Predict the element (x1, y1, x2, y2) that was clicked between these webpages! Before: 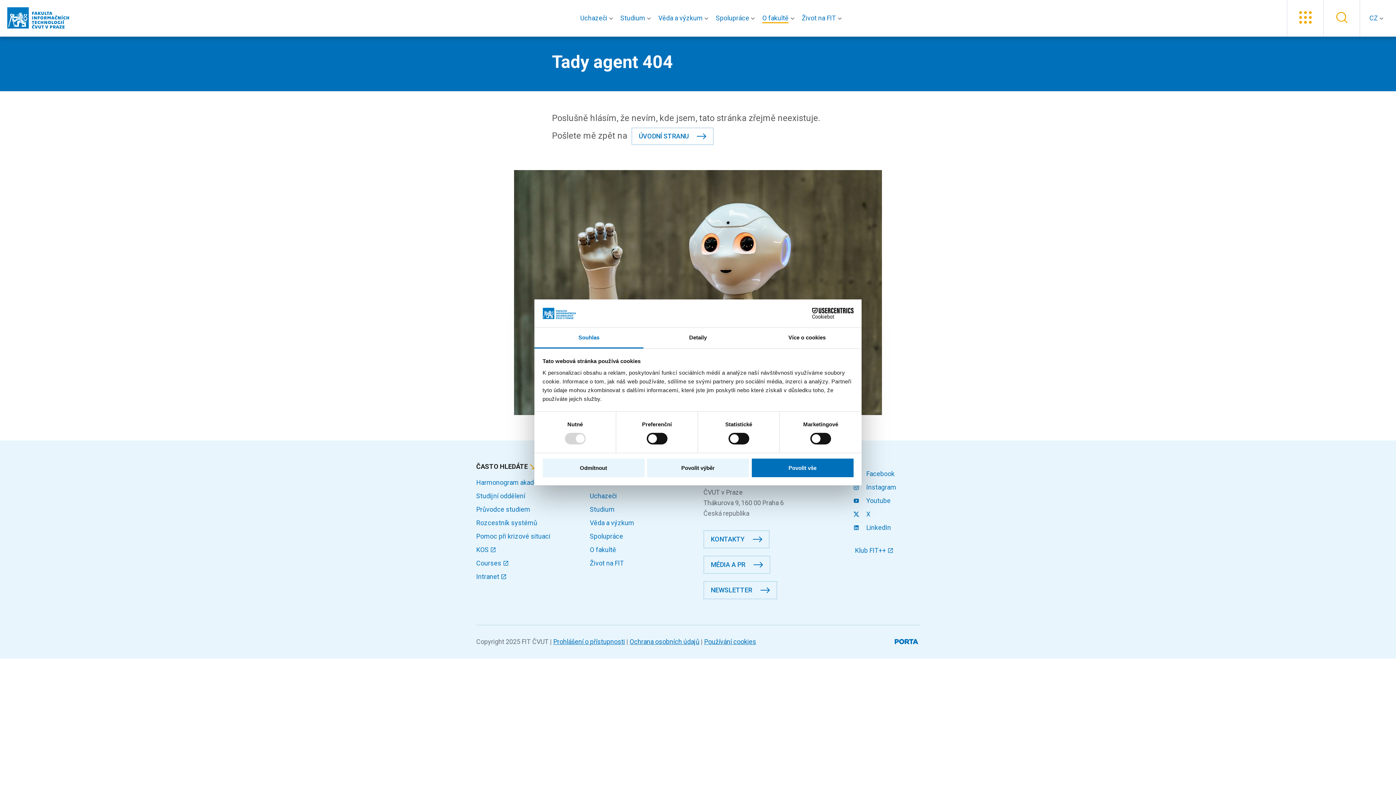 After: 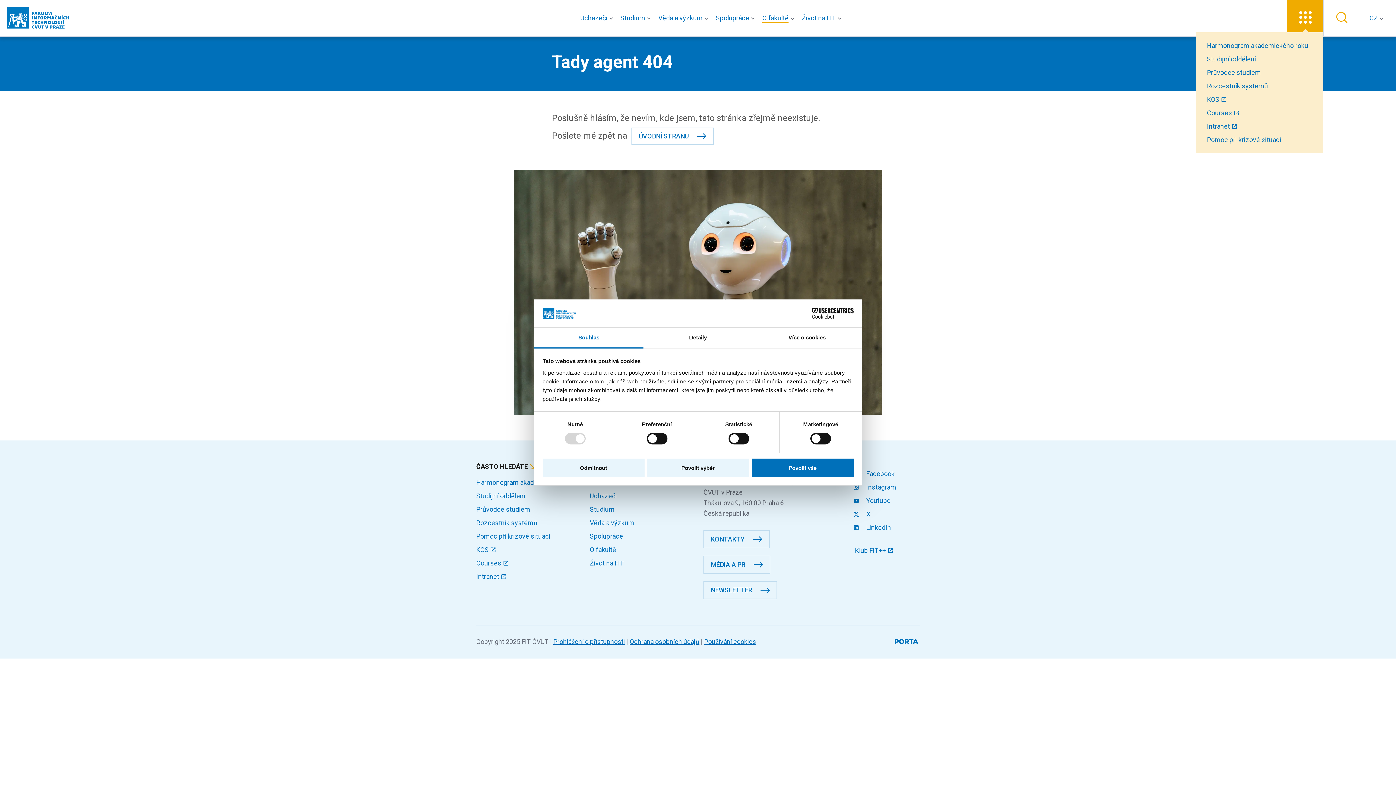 Action: bbox: (1287, 0, 1323, 36)